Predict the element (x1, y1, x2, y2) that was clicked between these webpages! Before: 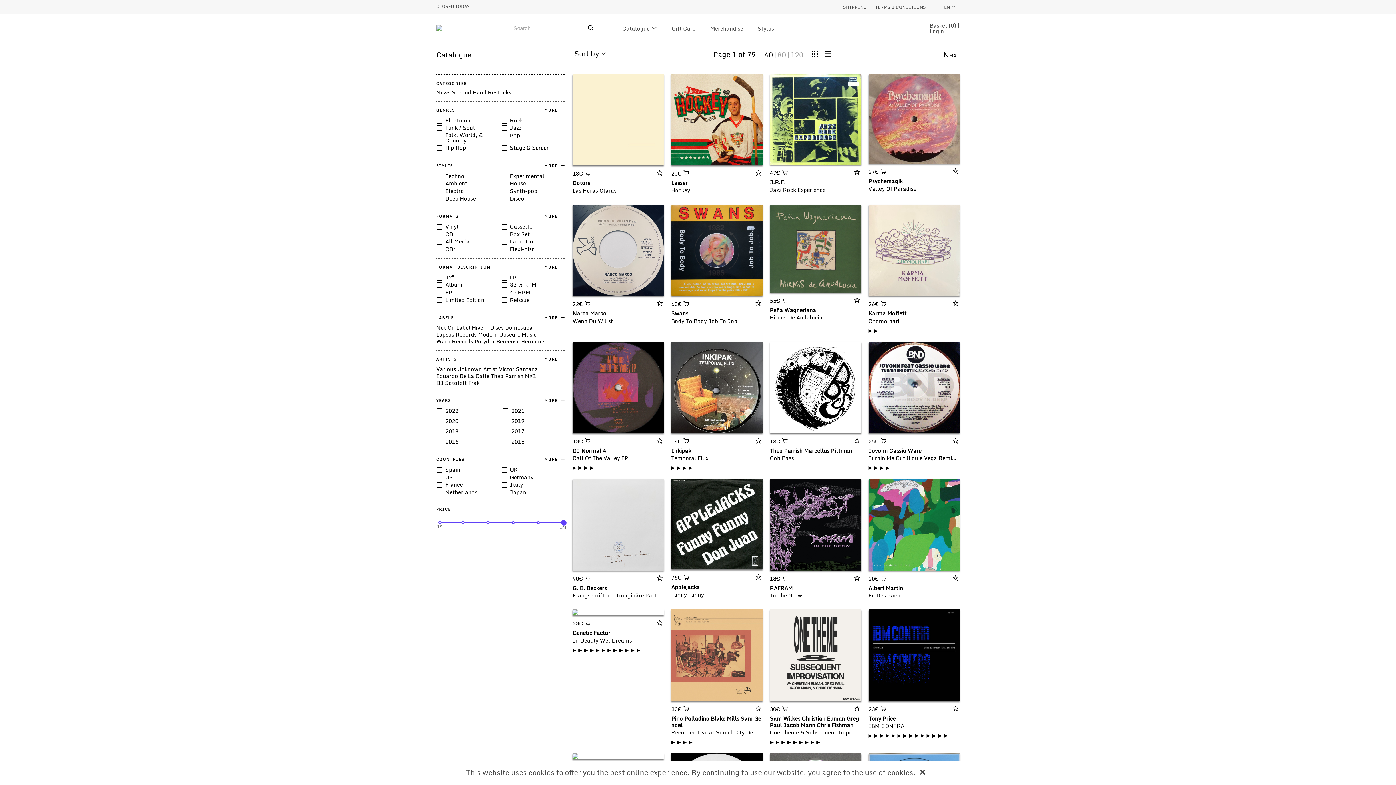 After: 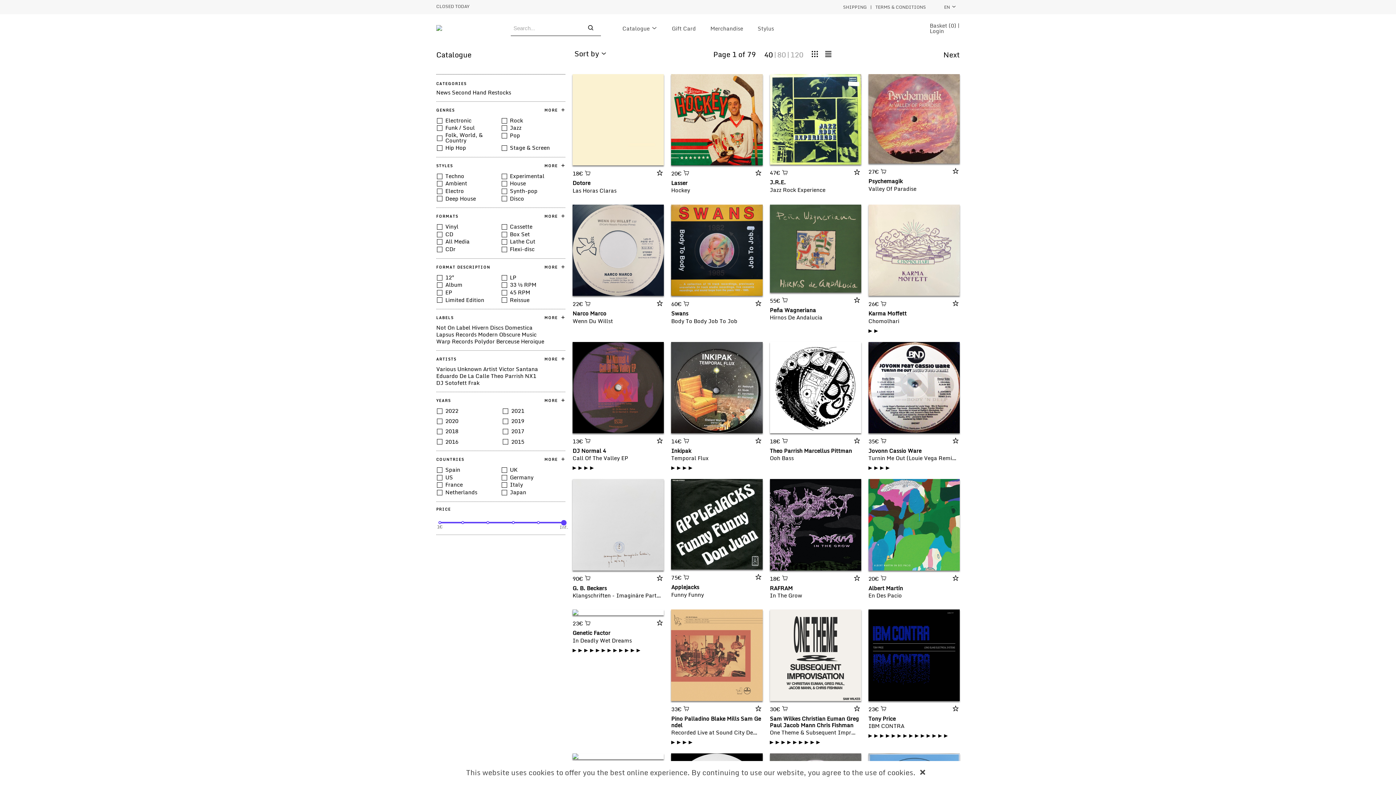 Action: label: 18€ bbox: (770, 437, 791, 445)